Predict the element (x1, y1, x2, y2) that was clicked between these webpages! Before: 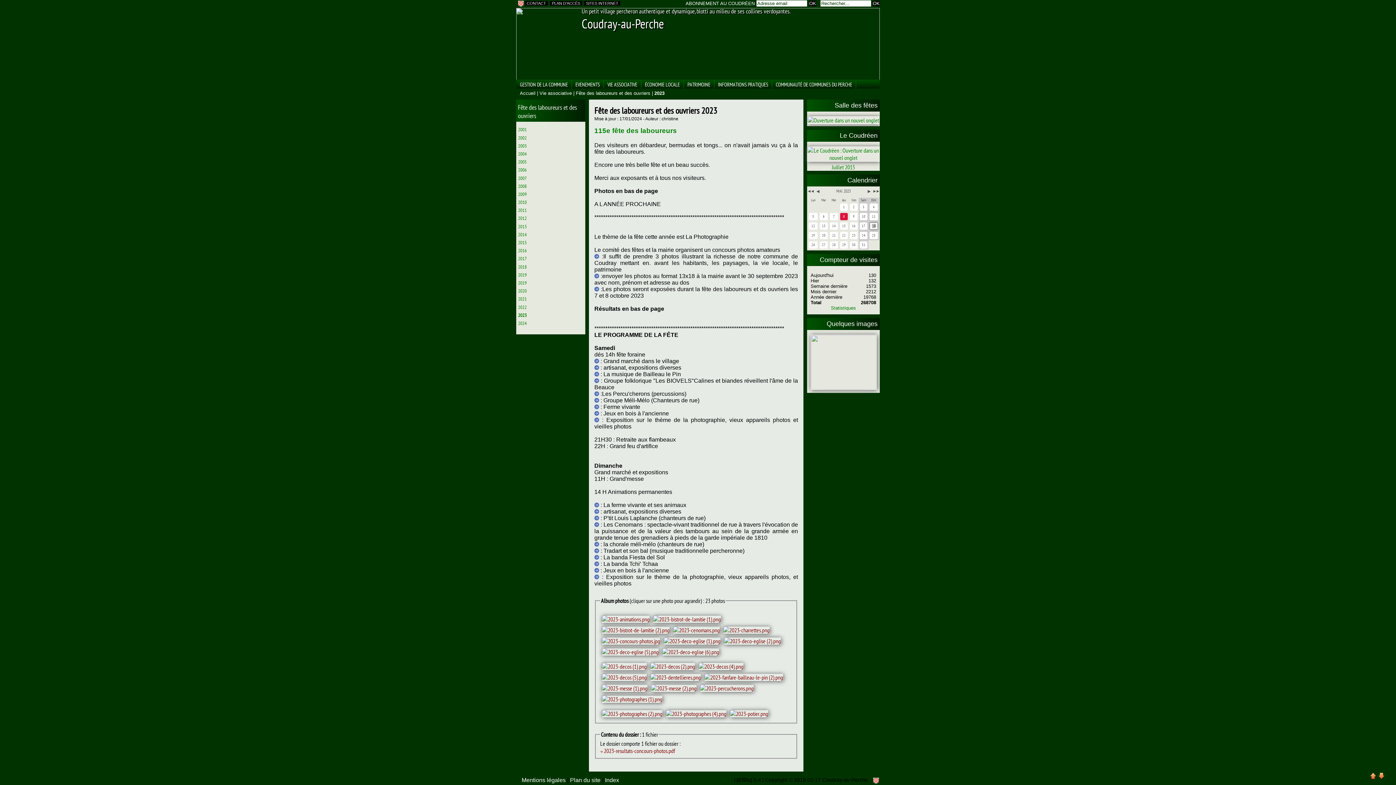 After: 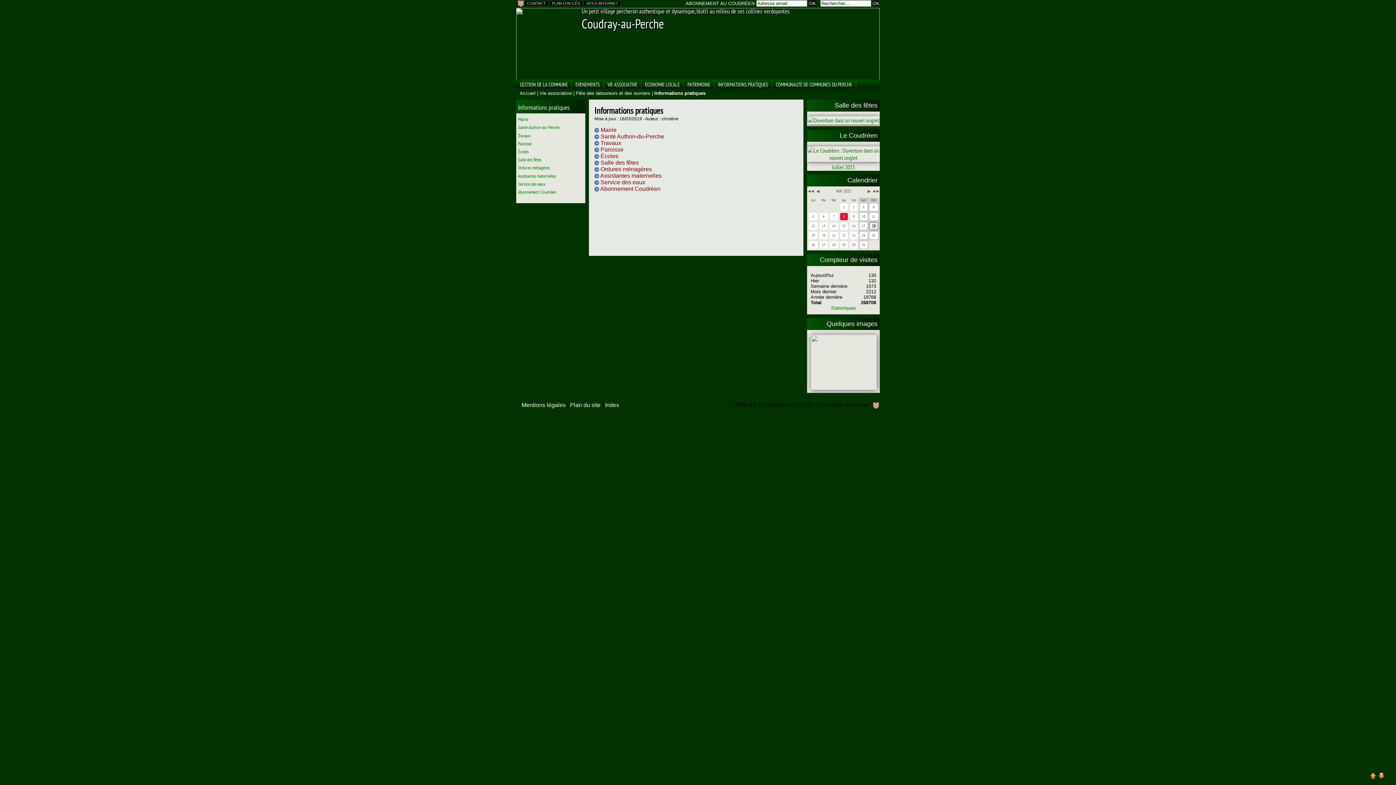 Action: label: INFORMATIONS PRATIQUES bbox: (718, 81, 768, 88)